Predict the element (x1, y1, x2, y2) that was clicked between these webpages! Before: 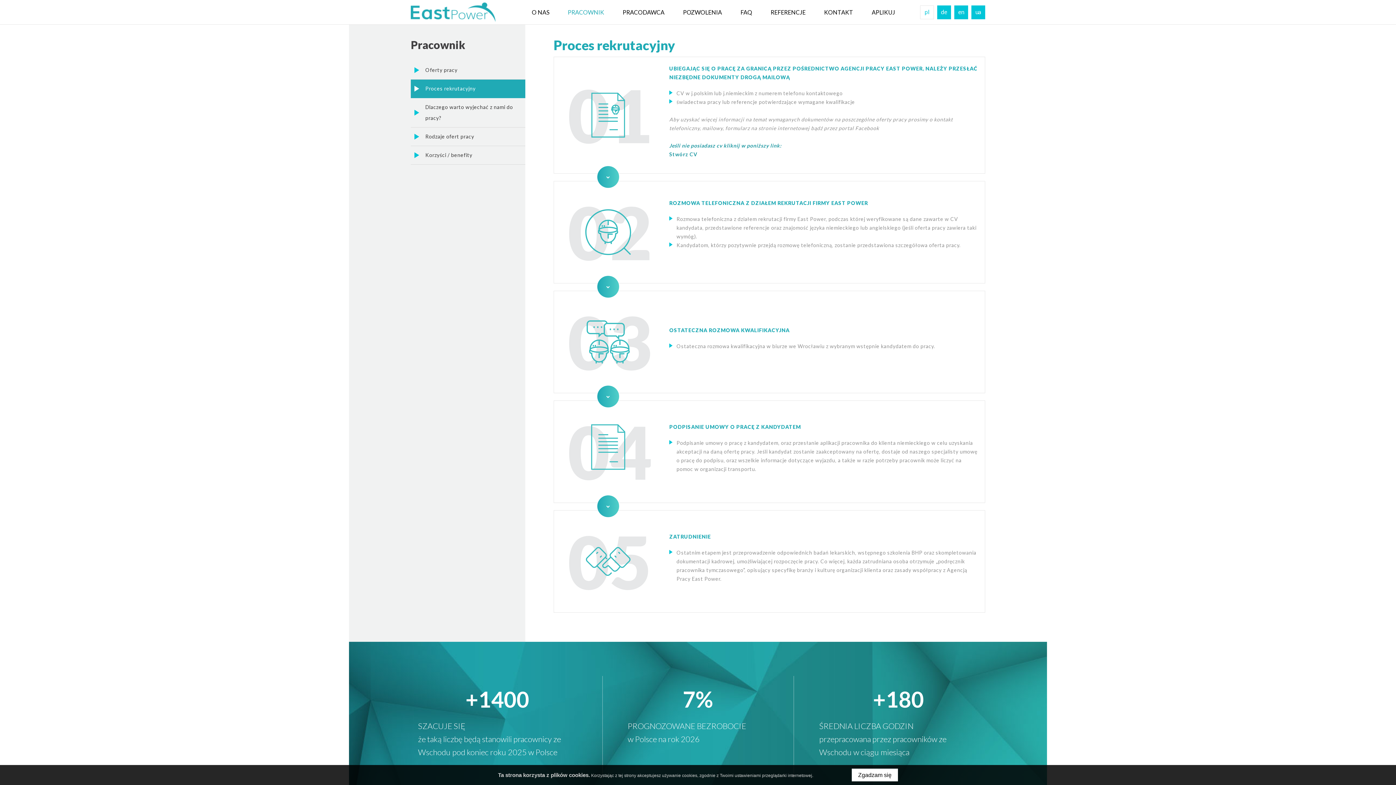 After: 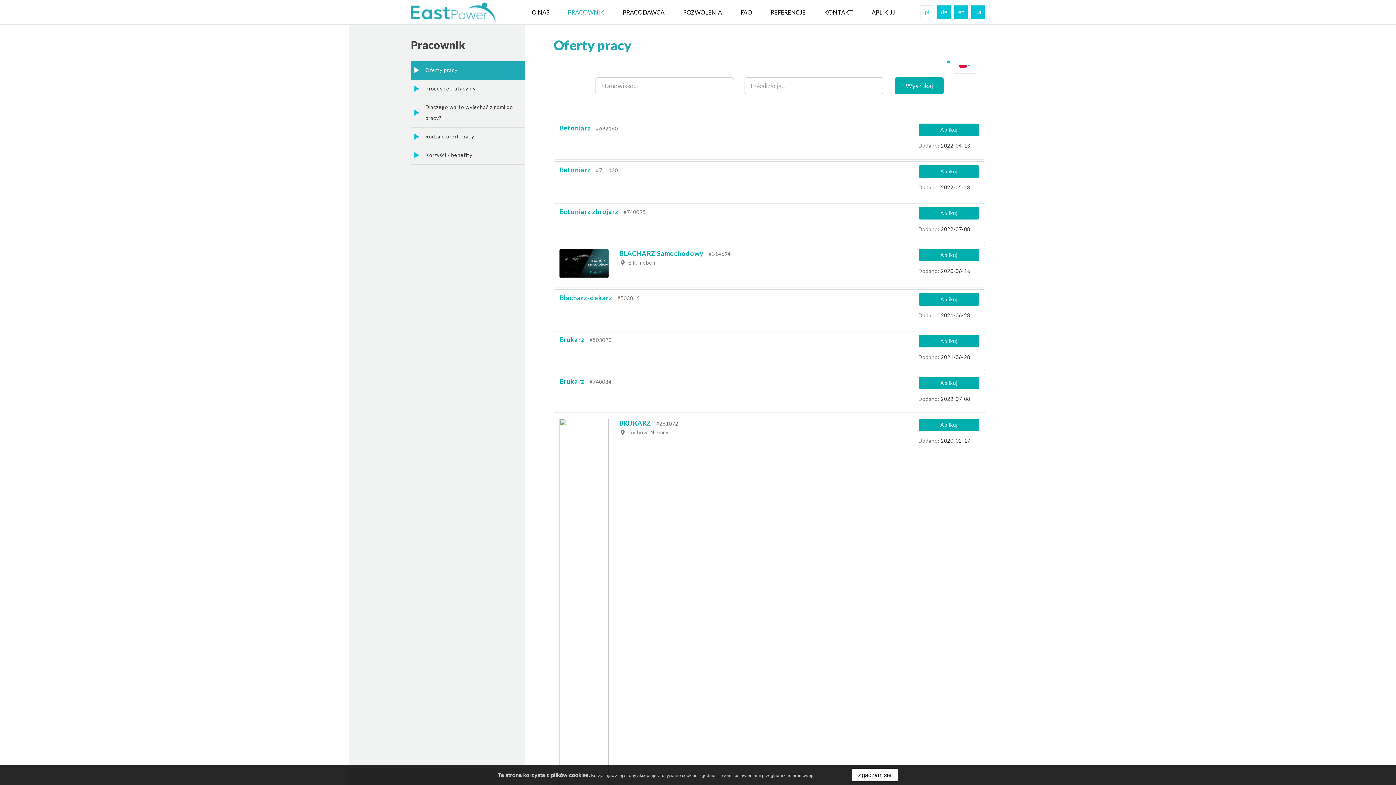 Action: bbox: (410, 61, 525, 79) label: Oferty pracy